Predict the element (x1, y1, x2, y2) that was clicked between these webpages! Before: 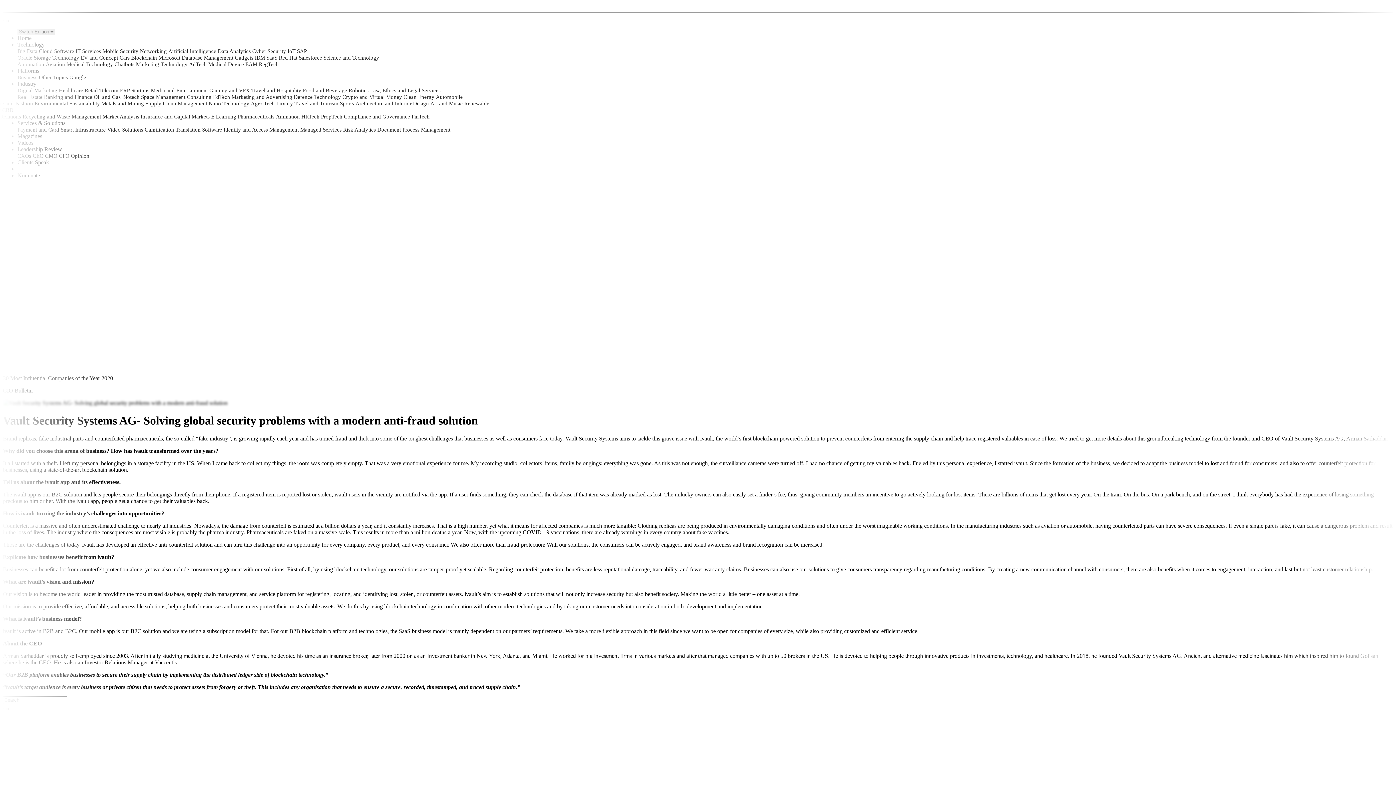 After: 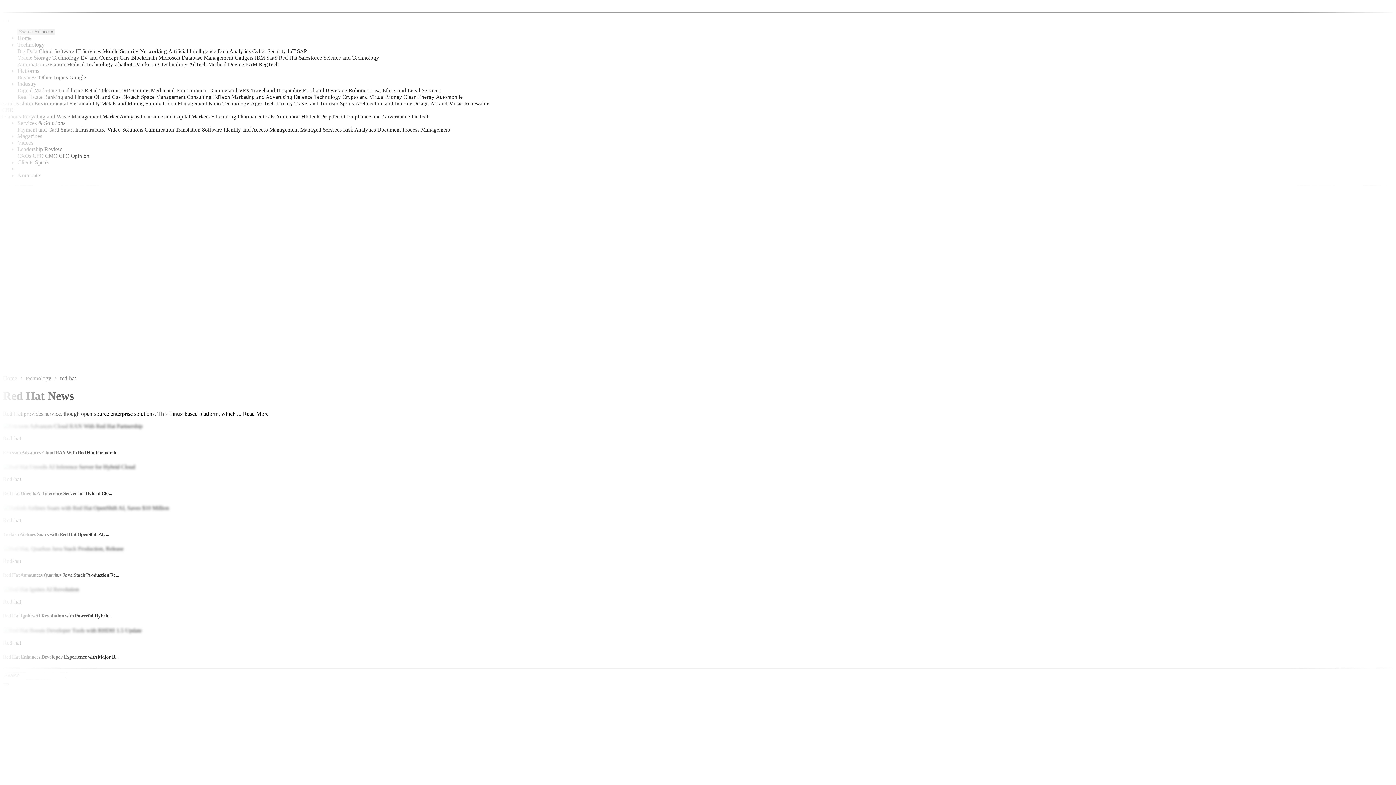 Action: label: Red Hat bbox: (278, 54, 297, 60)